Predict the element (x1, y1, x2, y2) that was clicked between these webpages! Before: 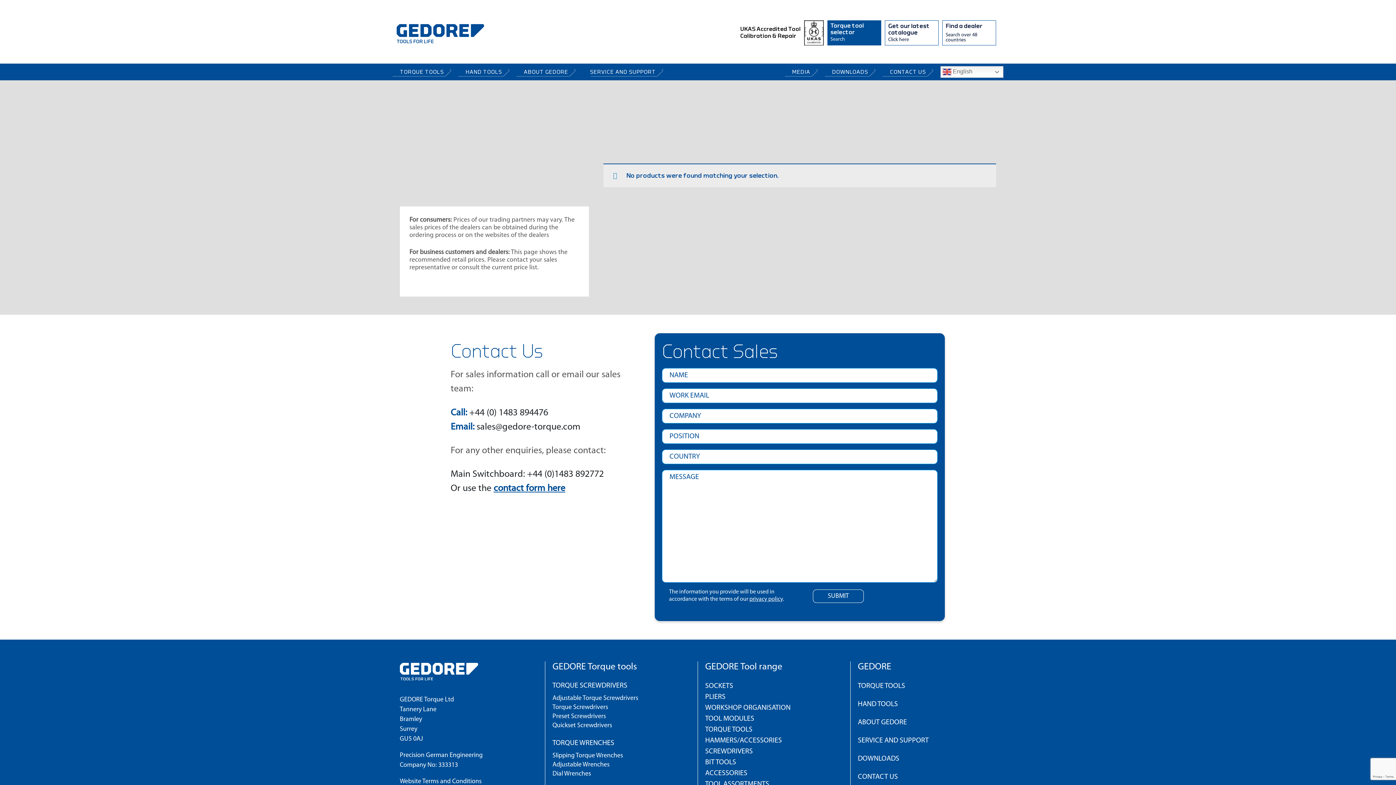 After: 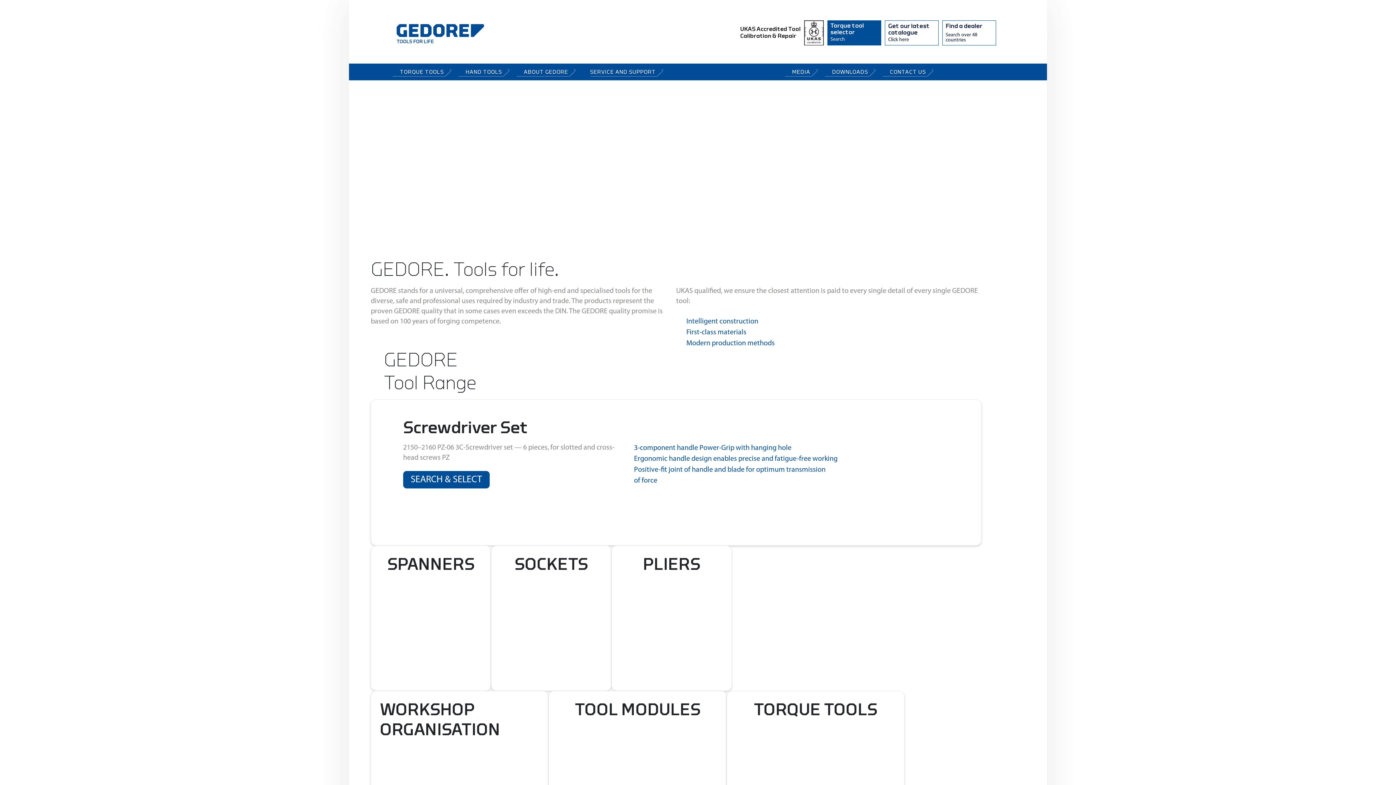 Action: bbox: (458, 69, 509, 74) label: HAND TOOLS